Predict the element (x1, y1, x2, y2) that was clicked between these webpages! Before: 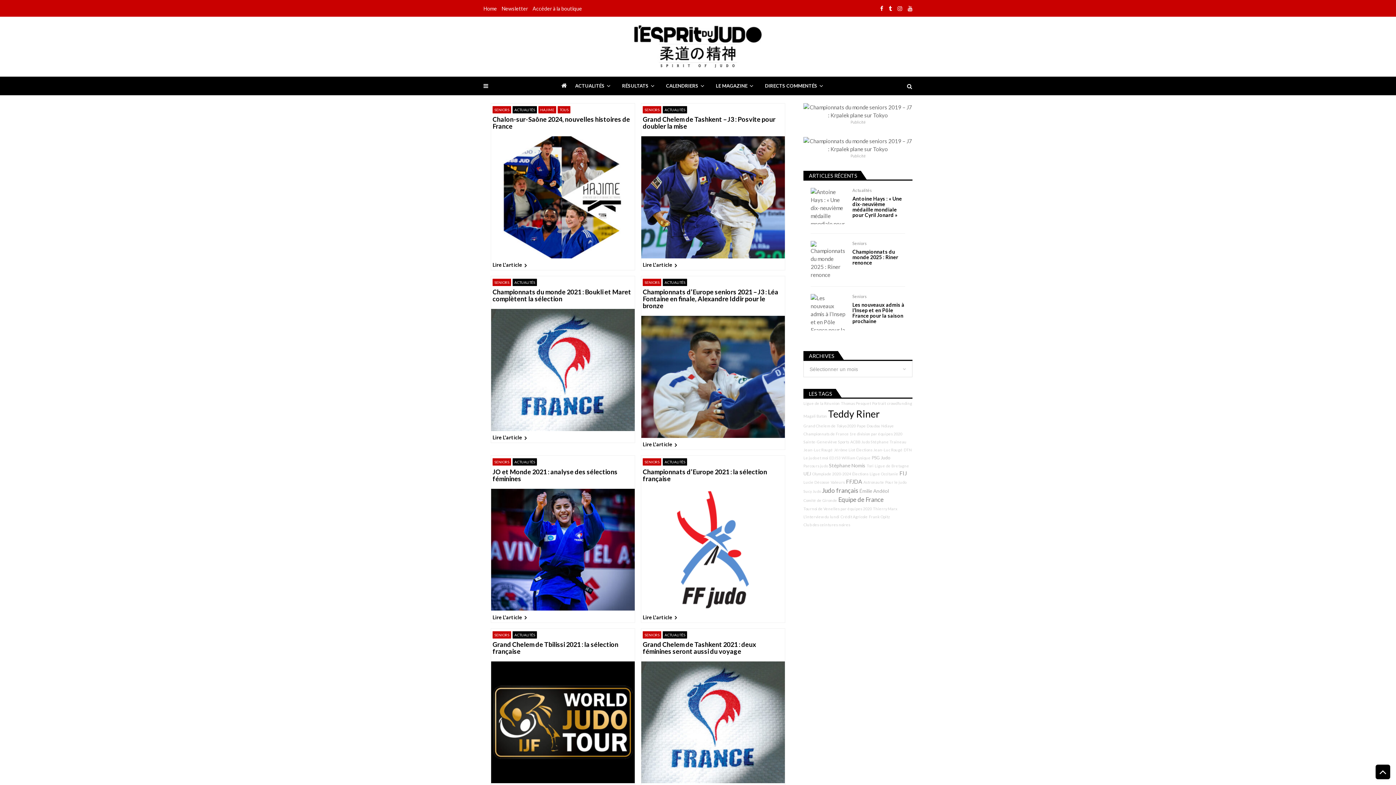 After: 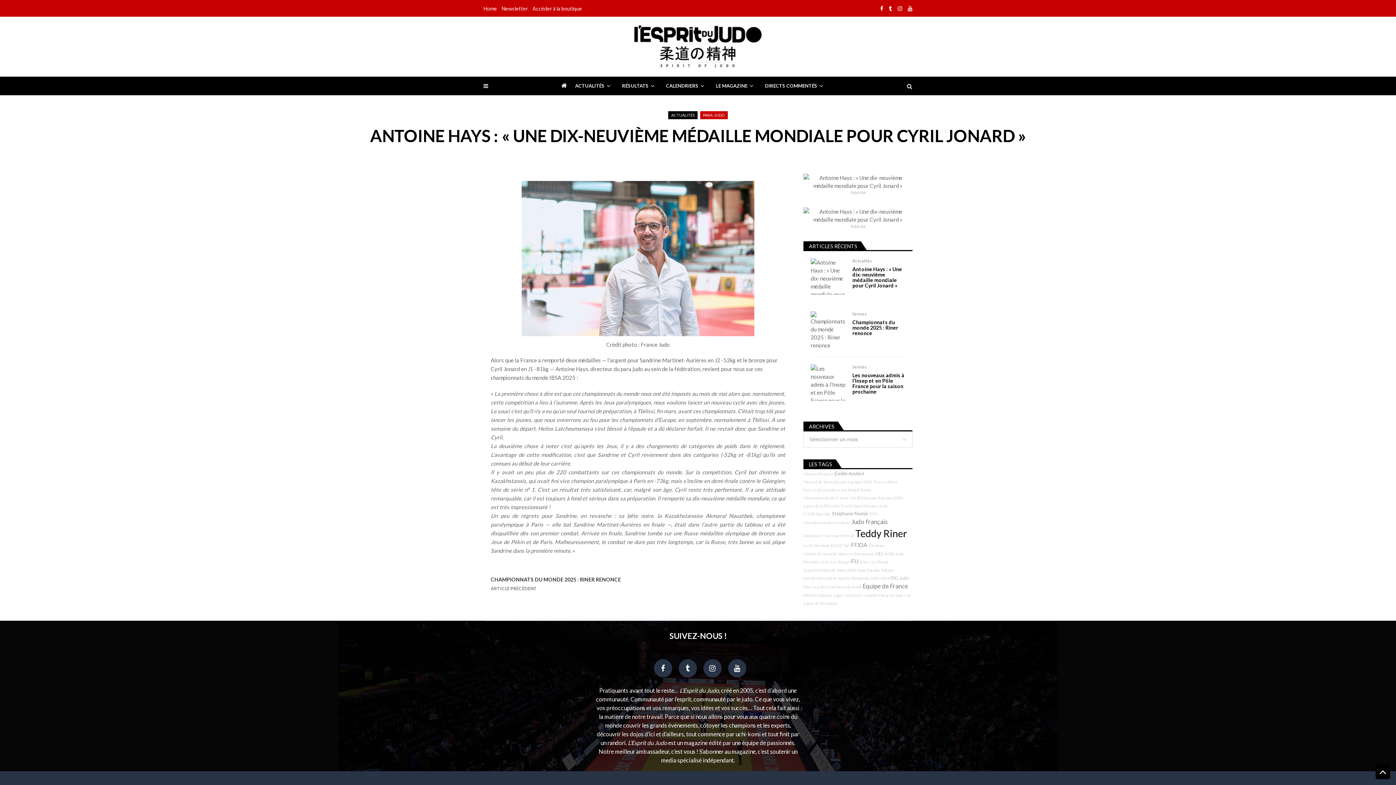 Action: bbox: (852, 196, 905, 217) label: Antoine Hays : « Une dix-neuvième médaille mondiale pour Cyril Jonard »